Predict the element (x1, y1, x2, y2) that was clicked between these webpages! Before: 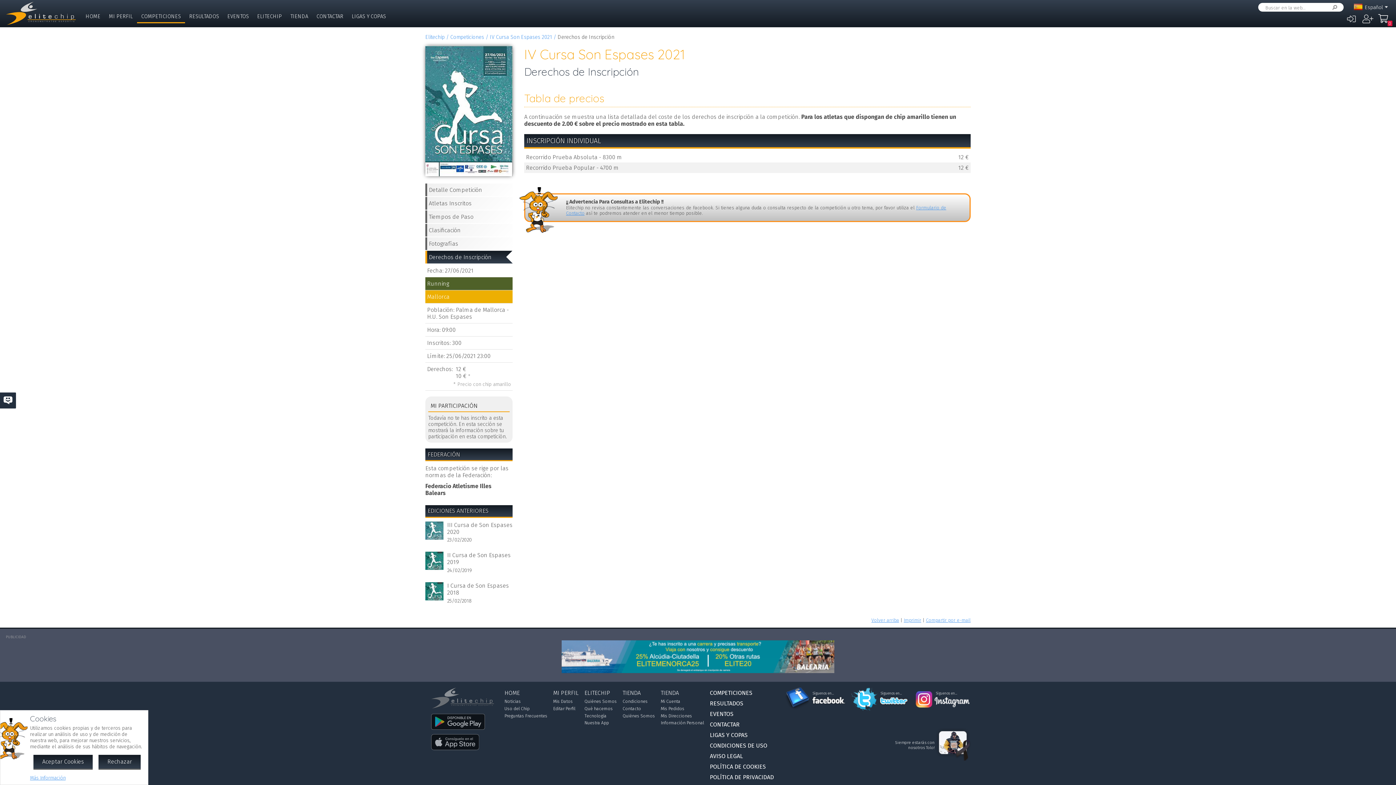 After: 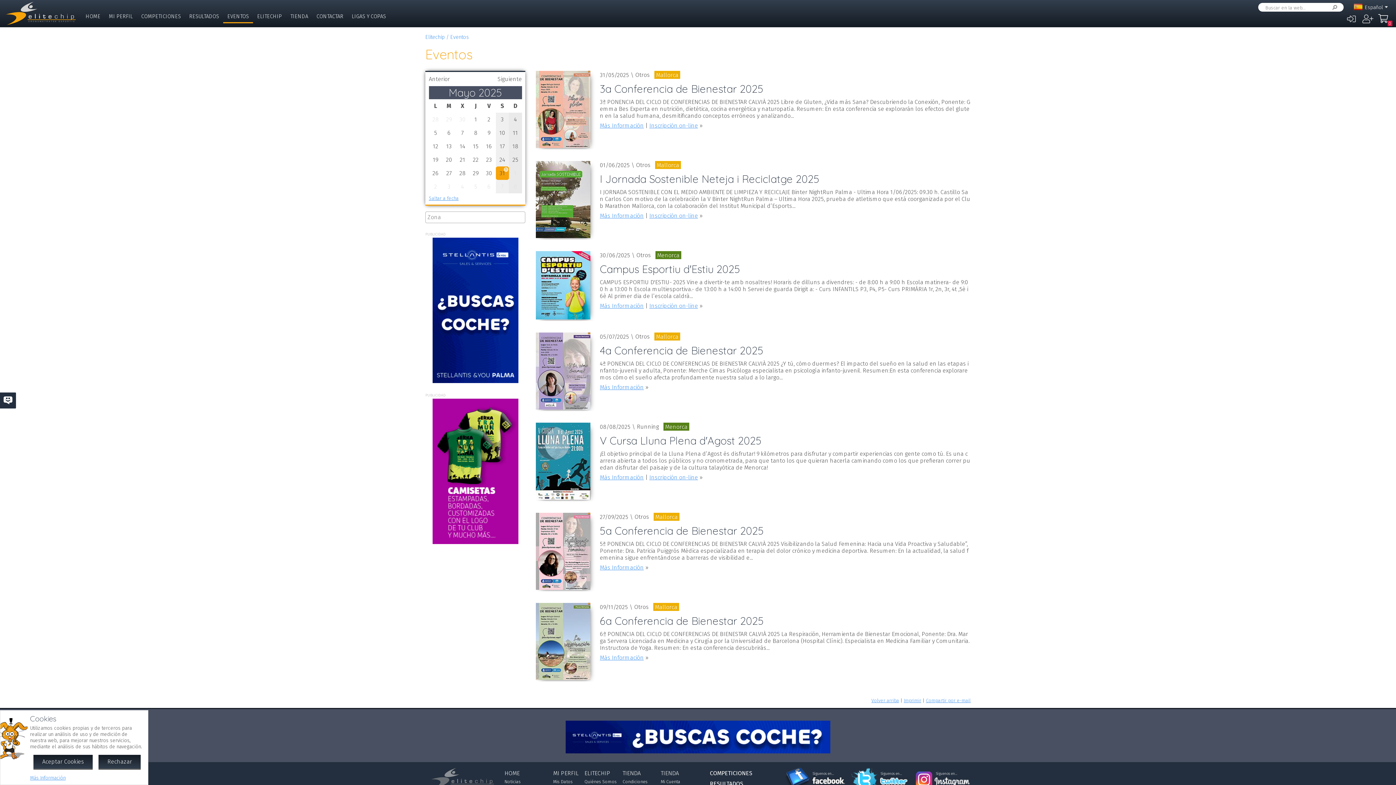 Action: label: EVENTOS bbox: (710, 710, 733, 717)